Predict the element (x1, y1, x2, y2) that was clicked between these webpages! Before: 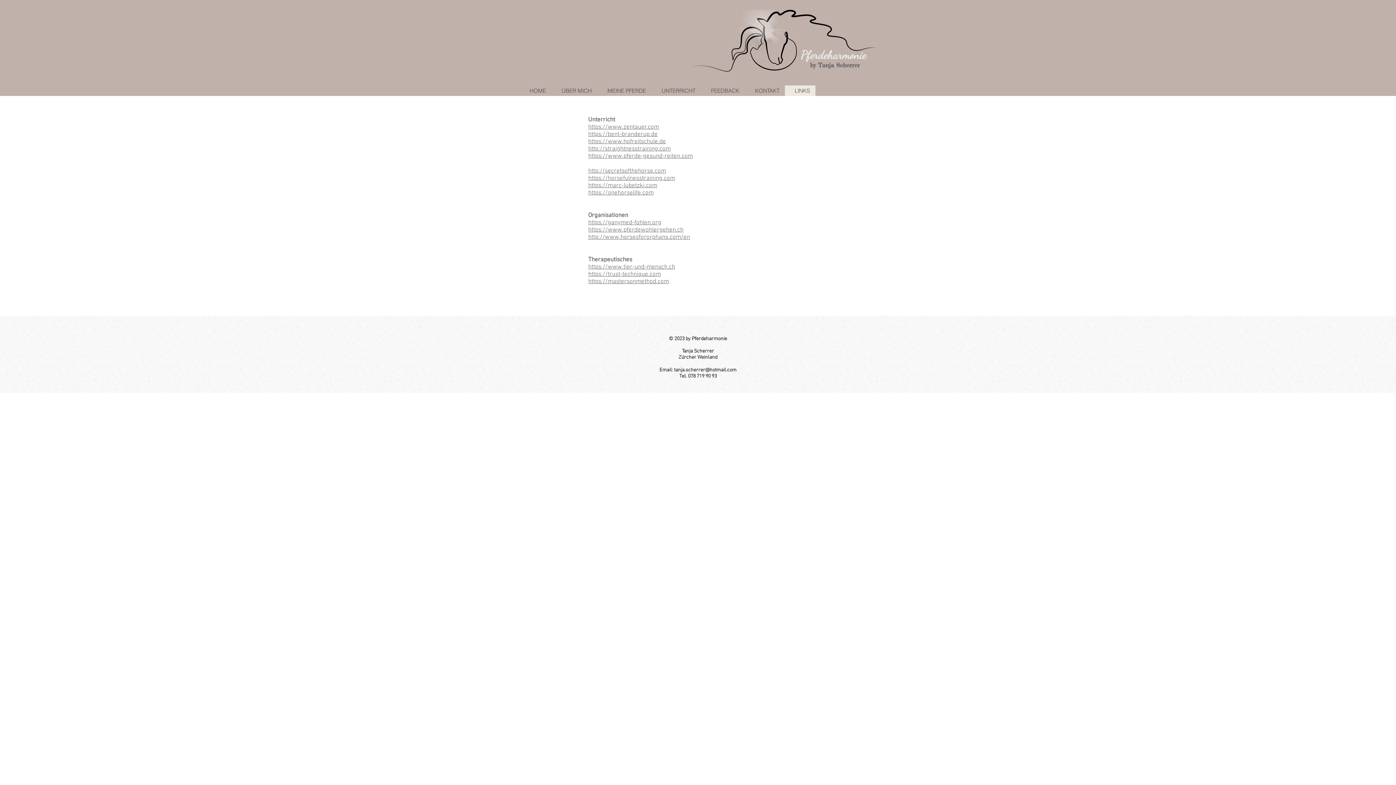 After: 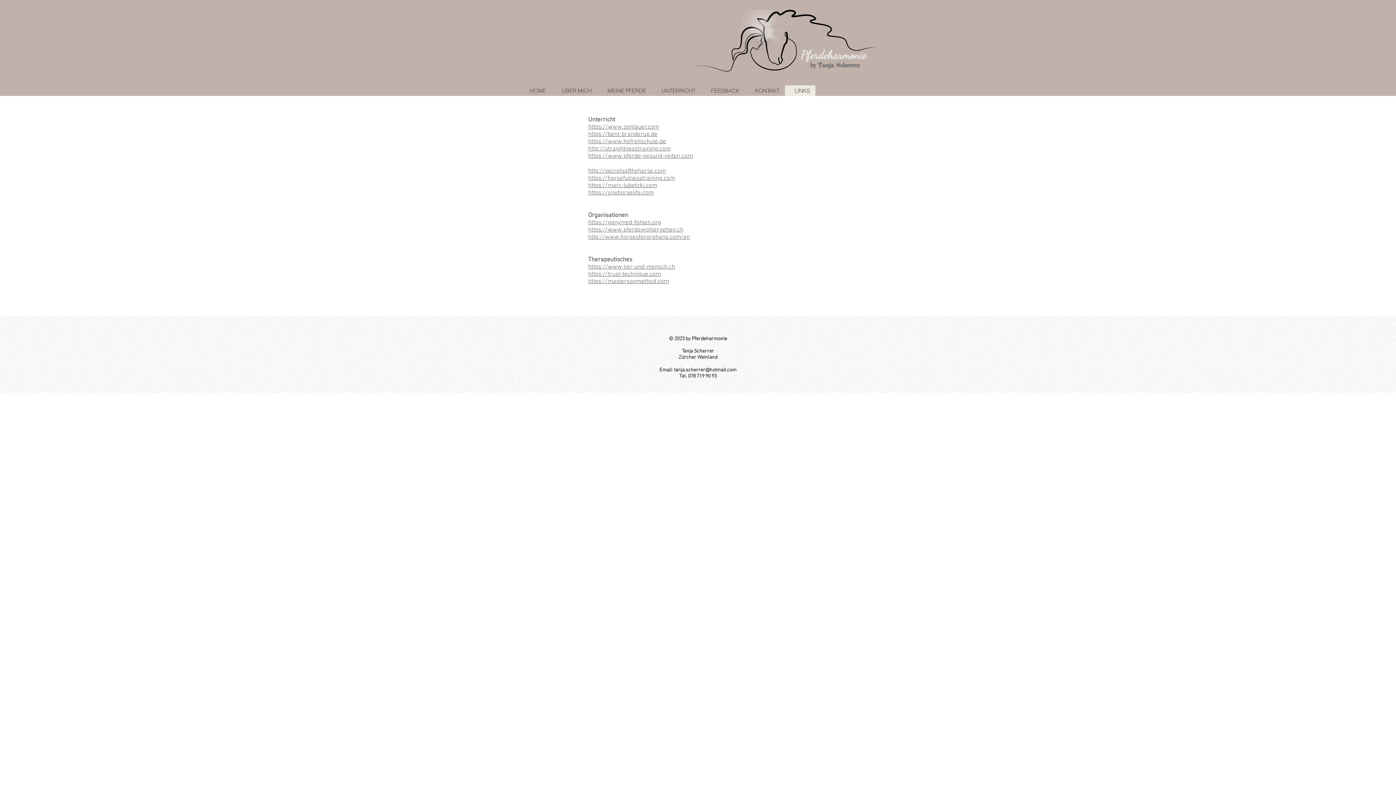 Action: label: https://horsefulnesstraining.com bbox: (588, 174, 675, 182)